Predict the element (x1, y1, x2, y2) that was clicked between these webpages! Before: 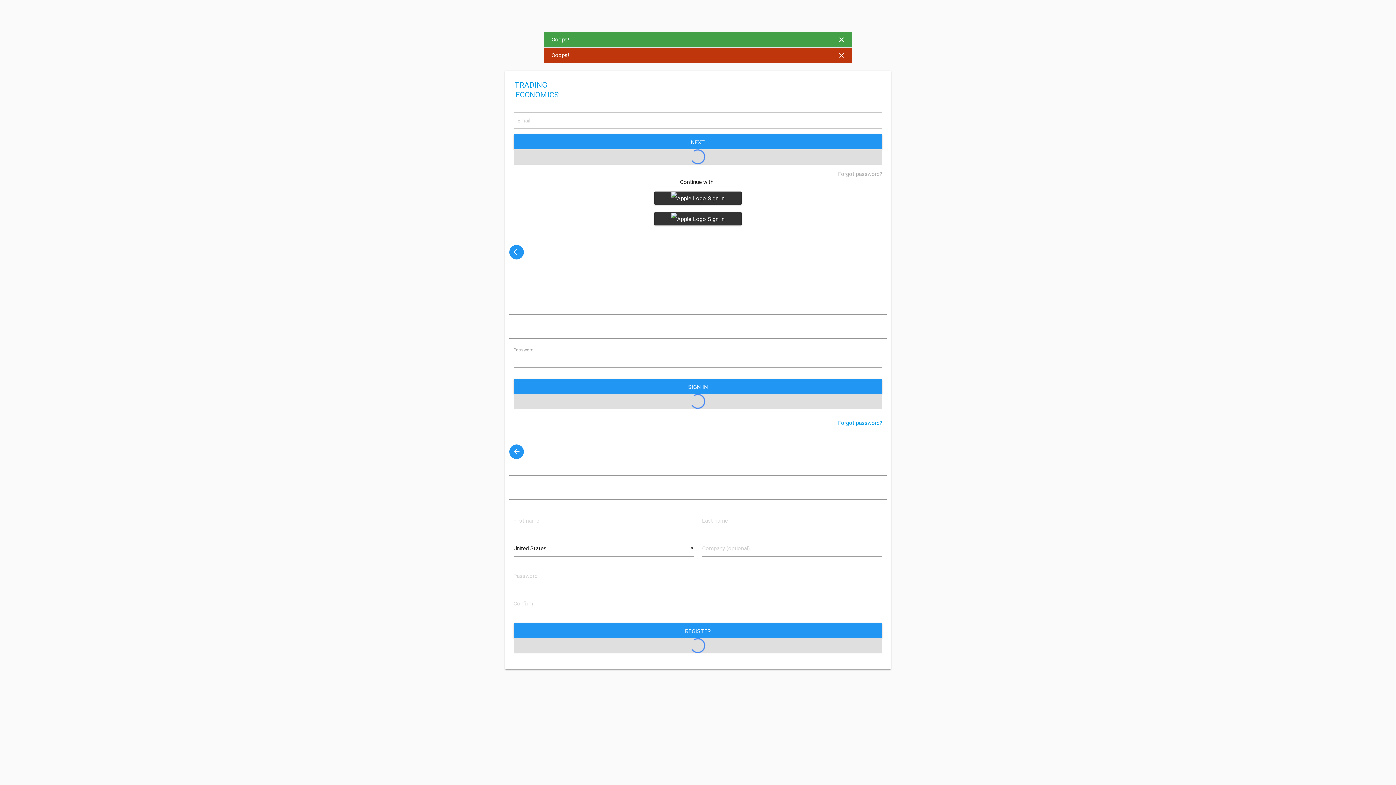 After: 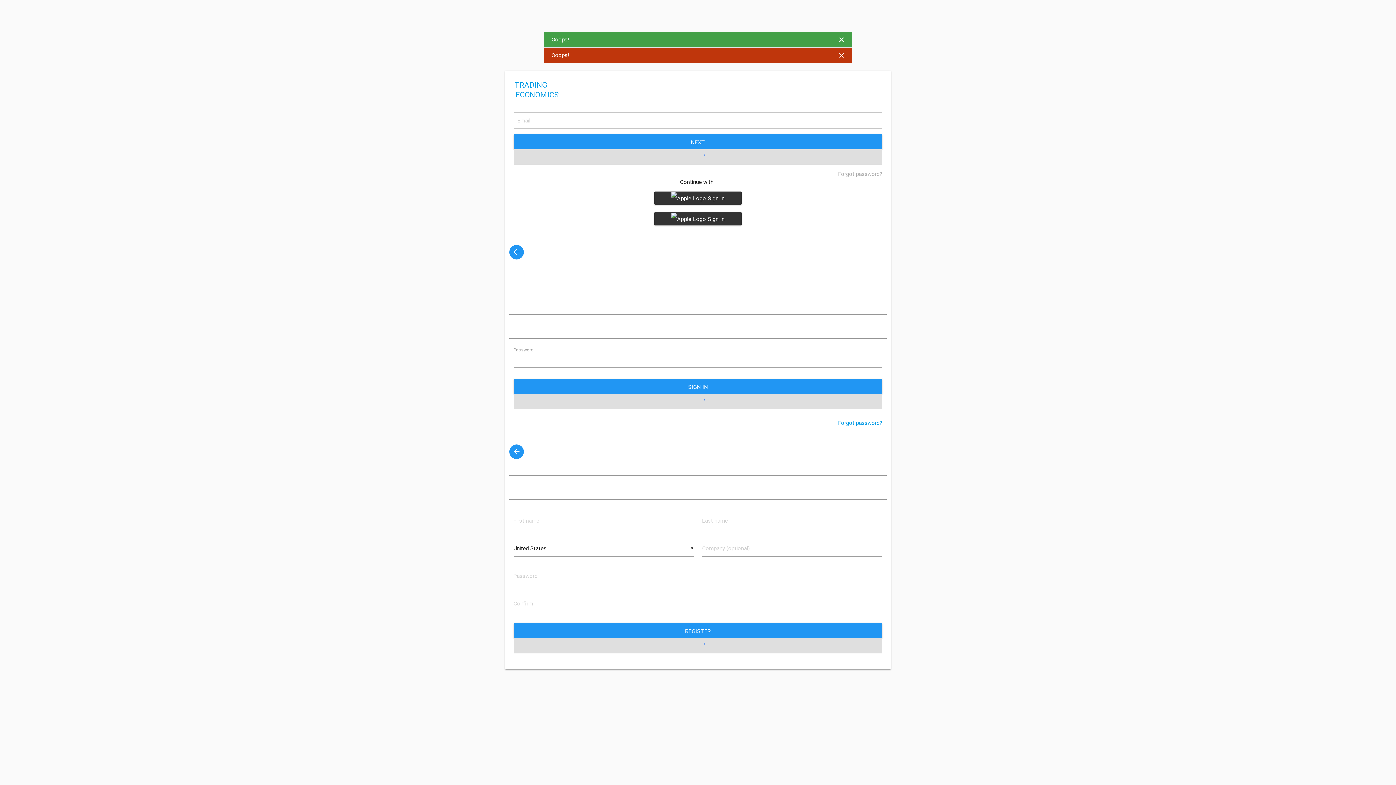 Action: label: × bbox: (838, 35, 844, 43)